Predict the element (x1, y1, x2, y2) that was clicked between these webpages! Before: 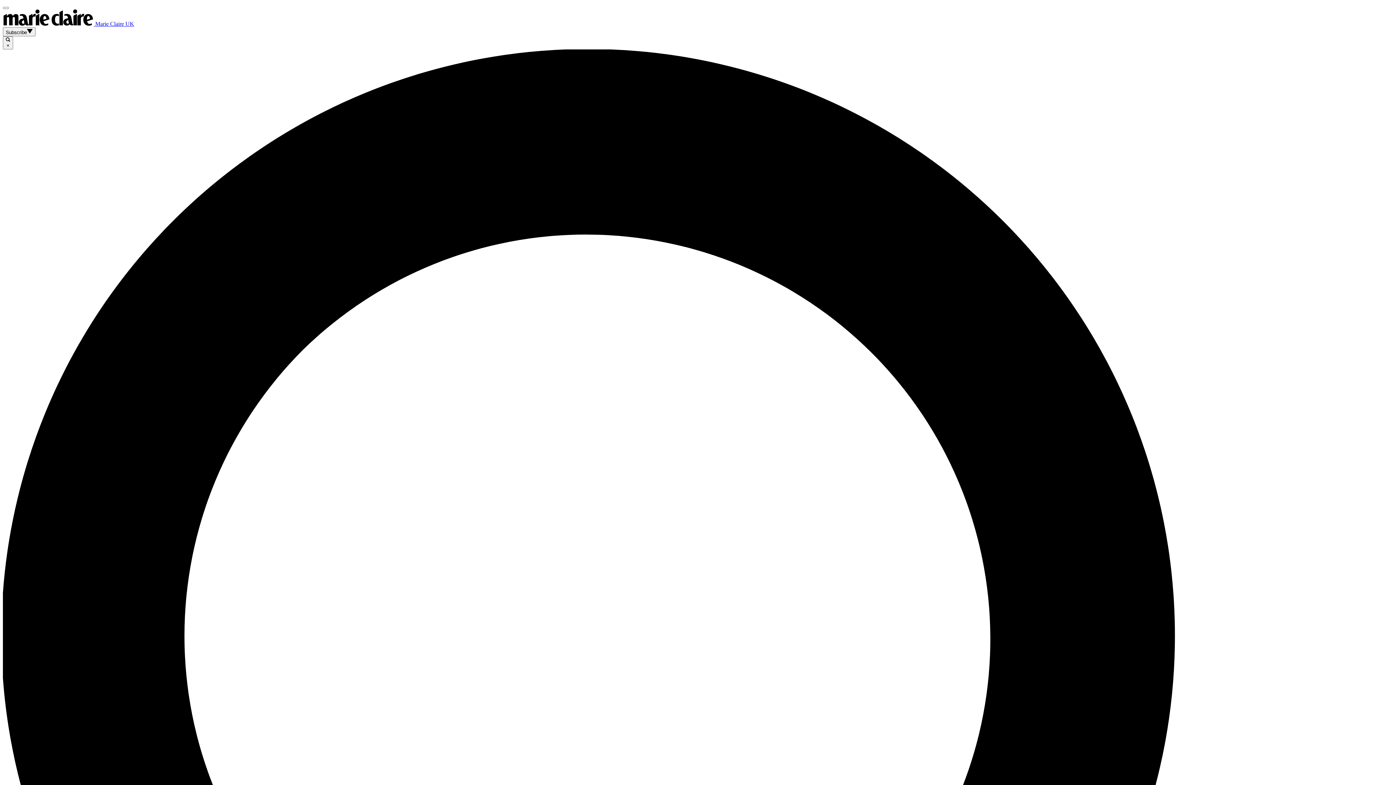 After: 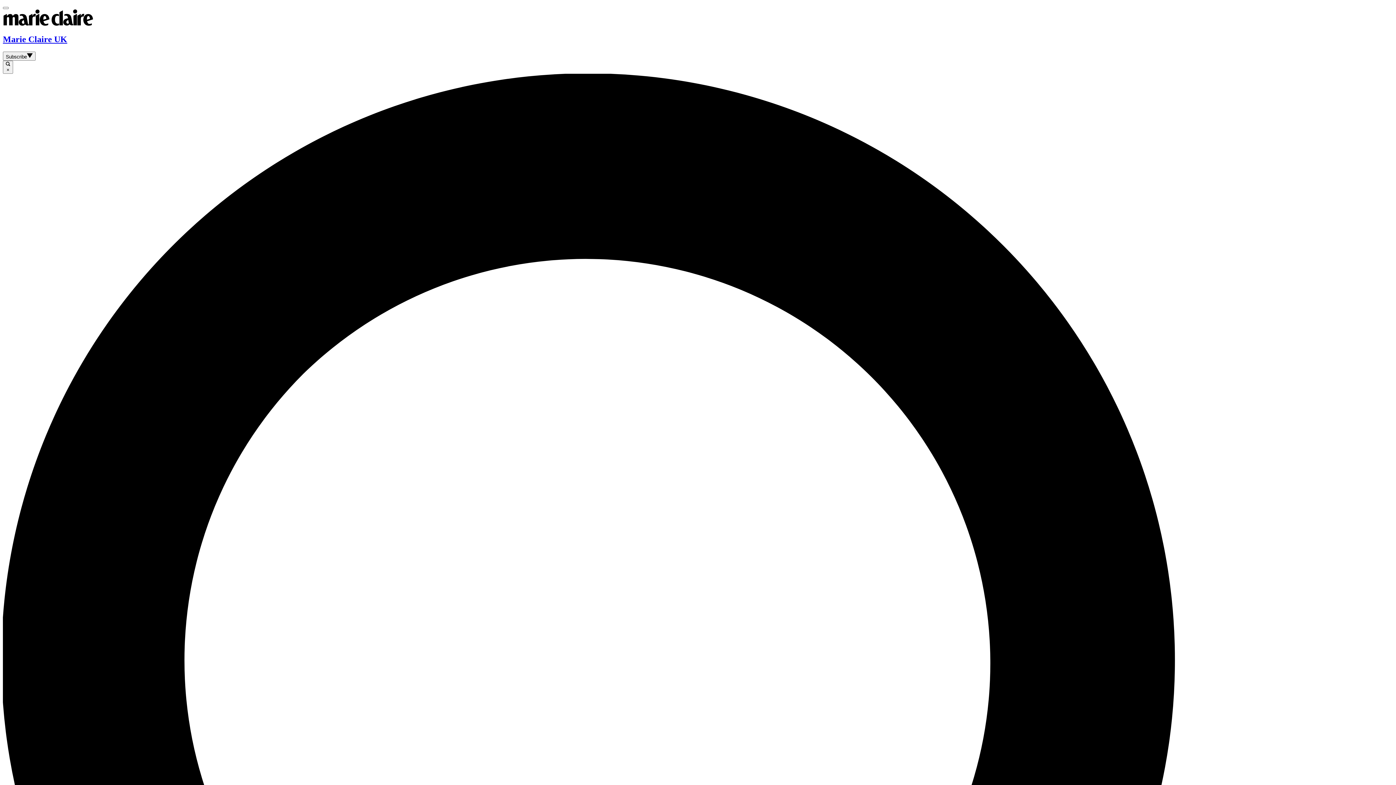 Action: bbox: (2, 20, 134, 26) label:  Marie Claire UK